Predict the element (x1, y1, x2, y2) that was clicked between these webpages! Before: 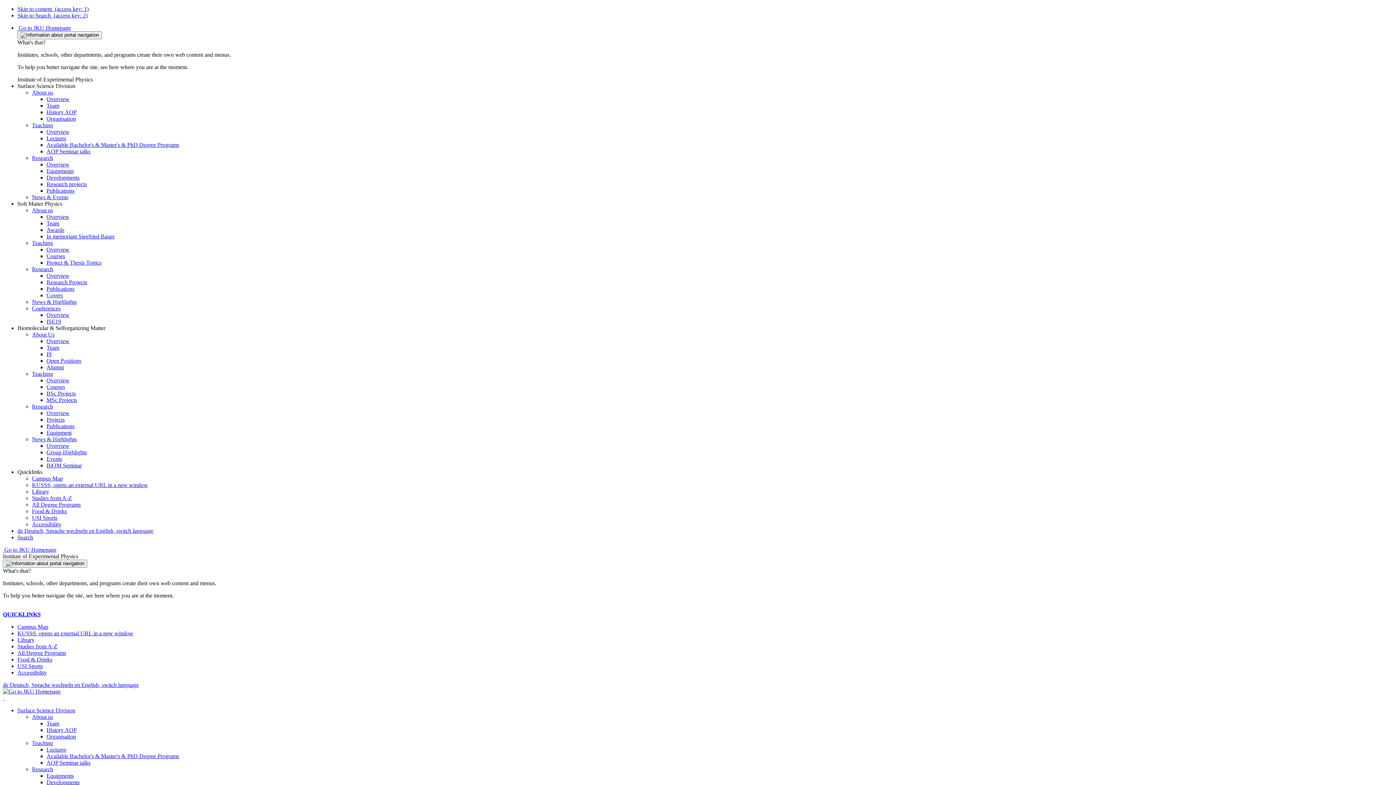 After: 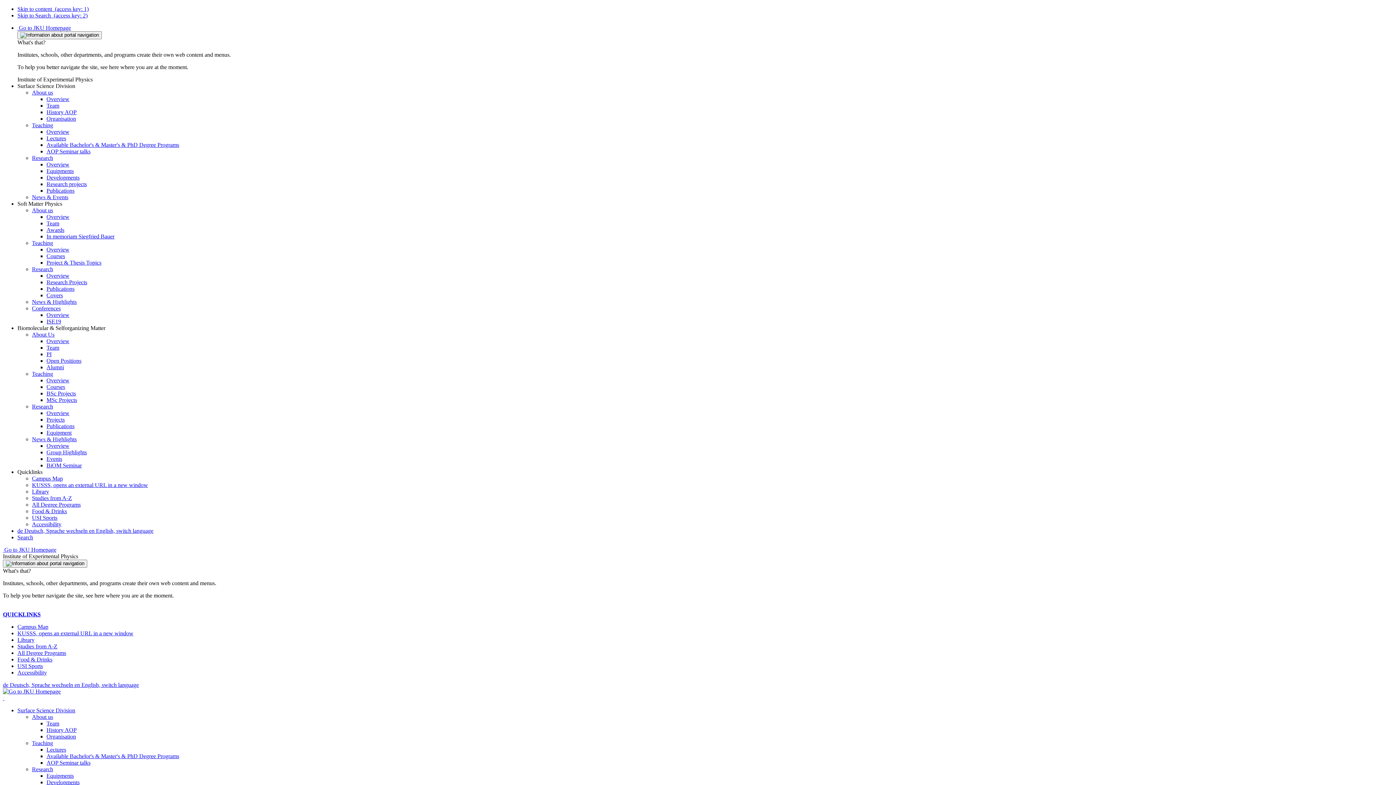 Action: bbox: (2, 695, 4, 701) label: Institute of Experimental Physics